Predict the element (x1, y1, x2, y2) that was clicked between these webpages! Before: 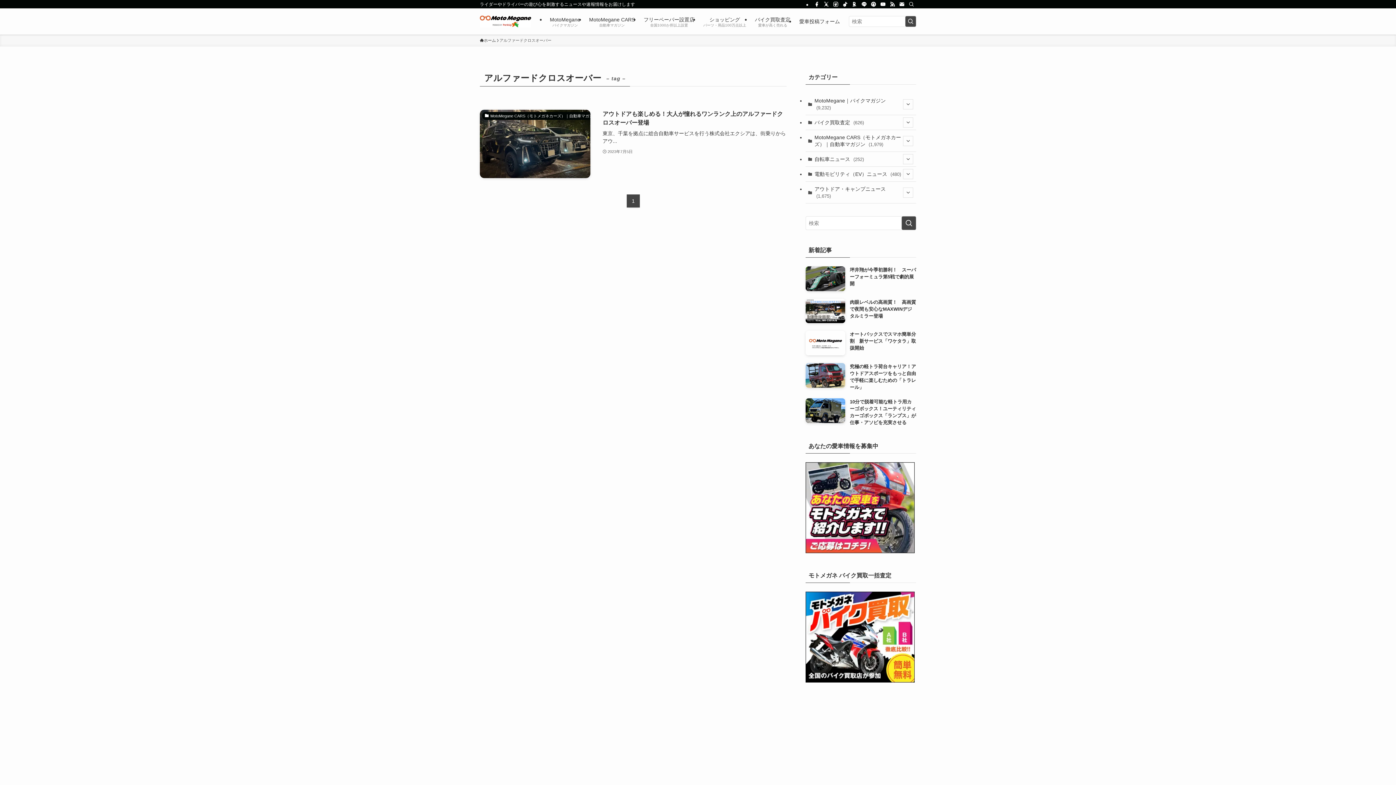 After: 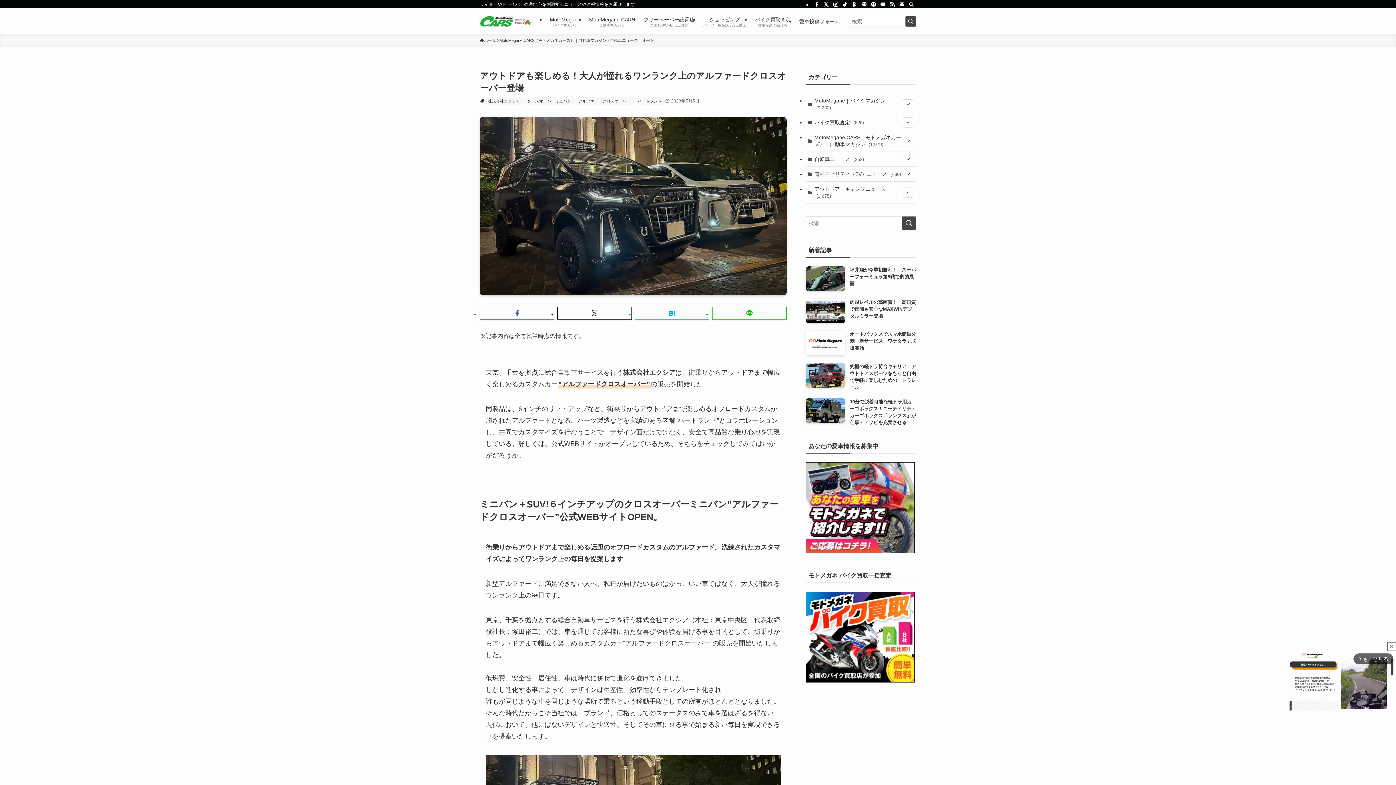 Action: label: MotoMegane CARS（モトメガネカーズ）｜自動車マガジン
アウトドアも楽しめる！大人が憧れるワンランク上のアルファードクロスオーバー登場
東京、千葉を拠点に総合自動車サービスを行う株式会社エクシアは、街乗りからアウ...
2023年7月5日 bbox: (480, 109, 786, 178)